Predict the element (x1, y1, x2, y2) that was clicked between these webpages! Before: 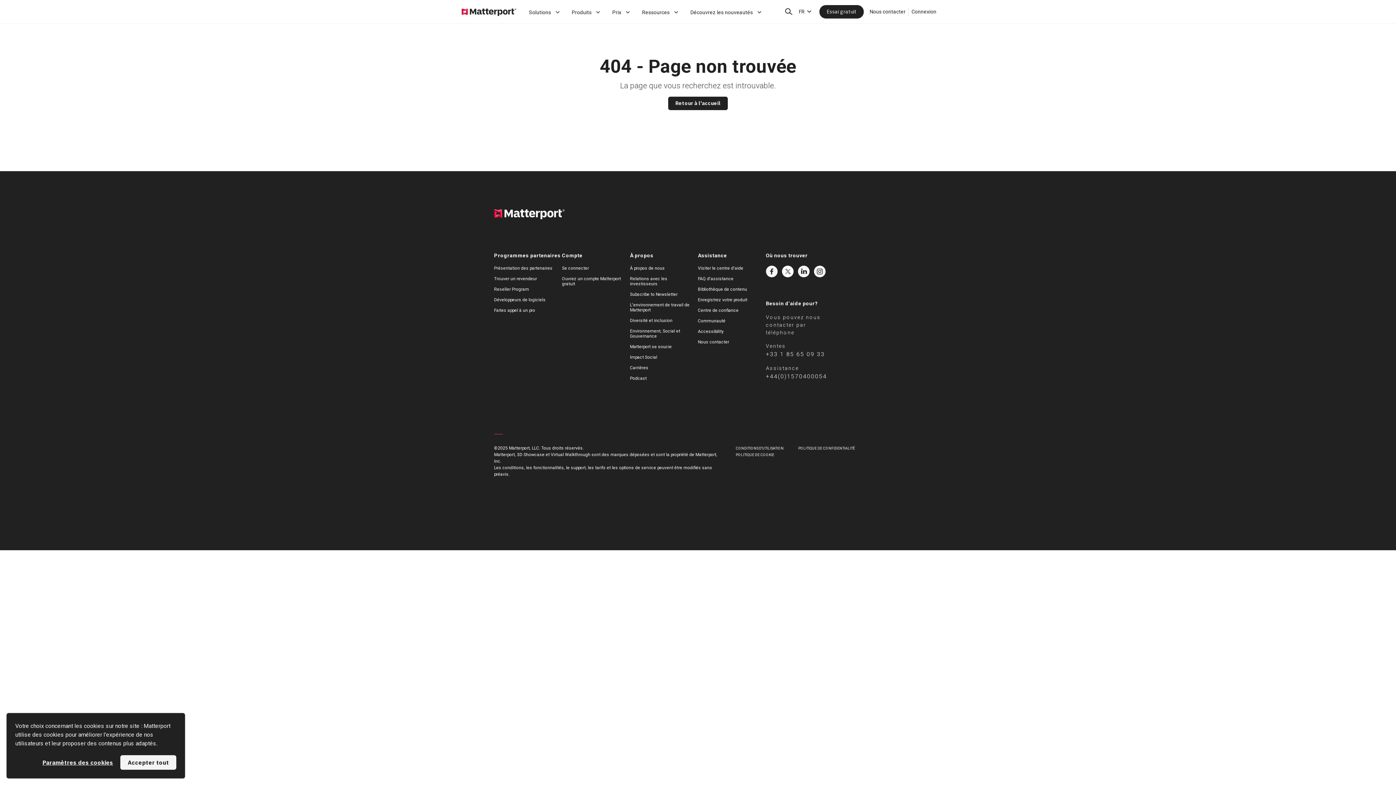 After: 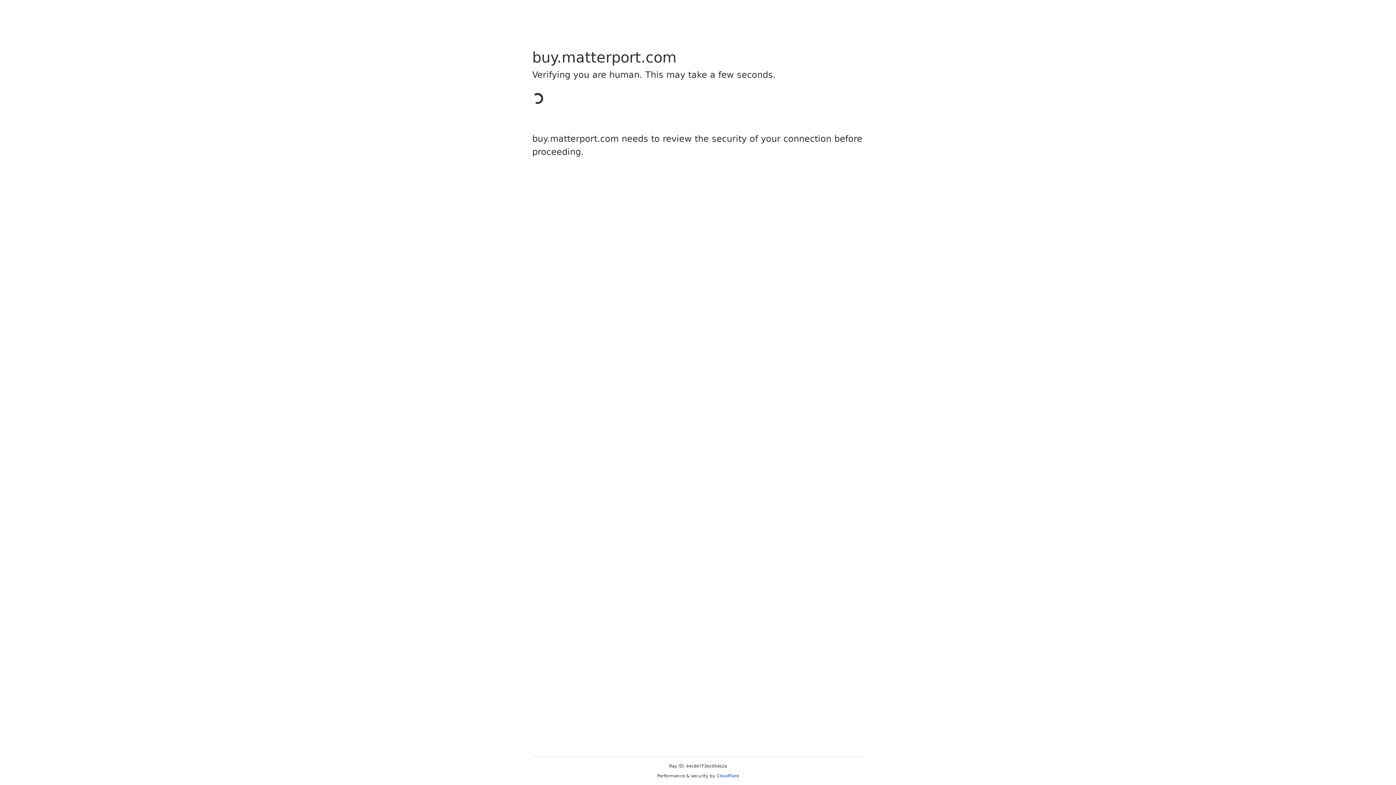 Action: label: Essai gratuit bbox: (819, 4, 864, 18)